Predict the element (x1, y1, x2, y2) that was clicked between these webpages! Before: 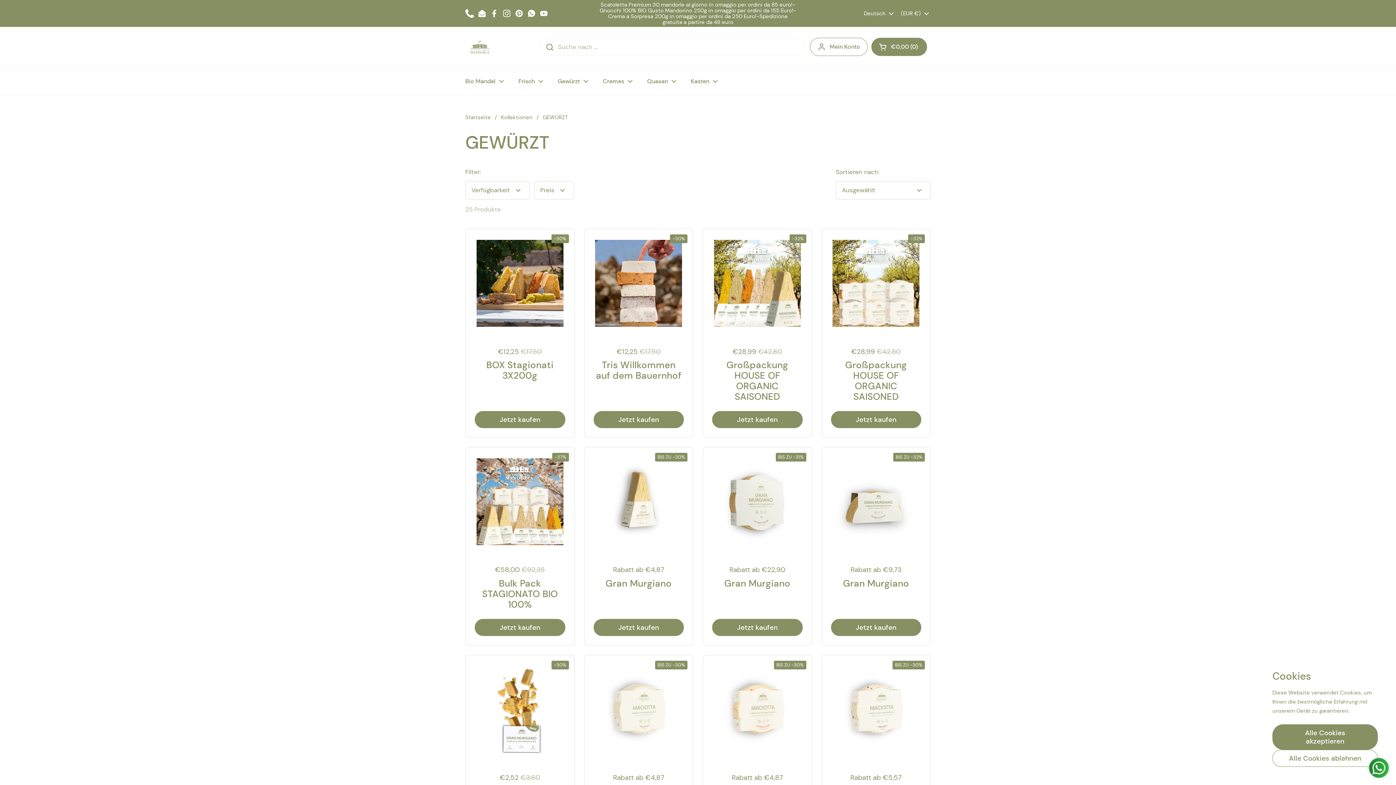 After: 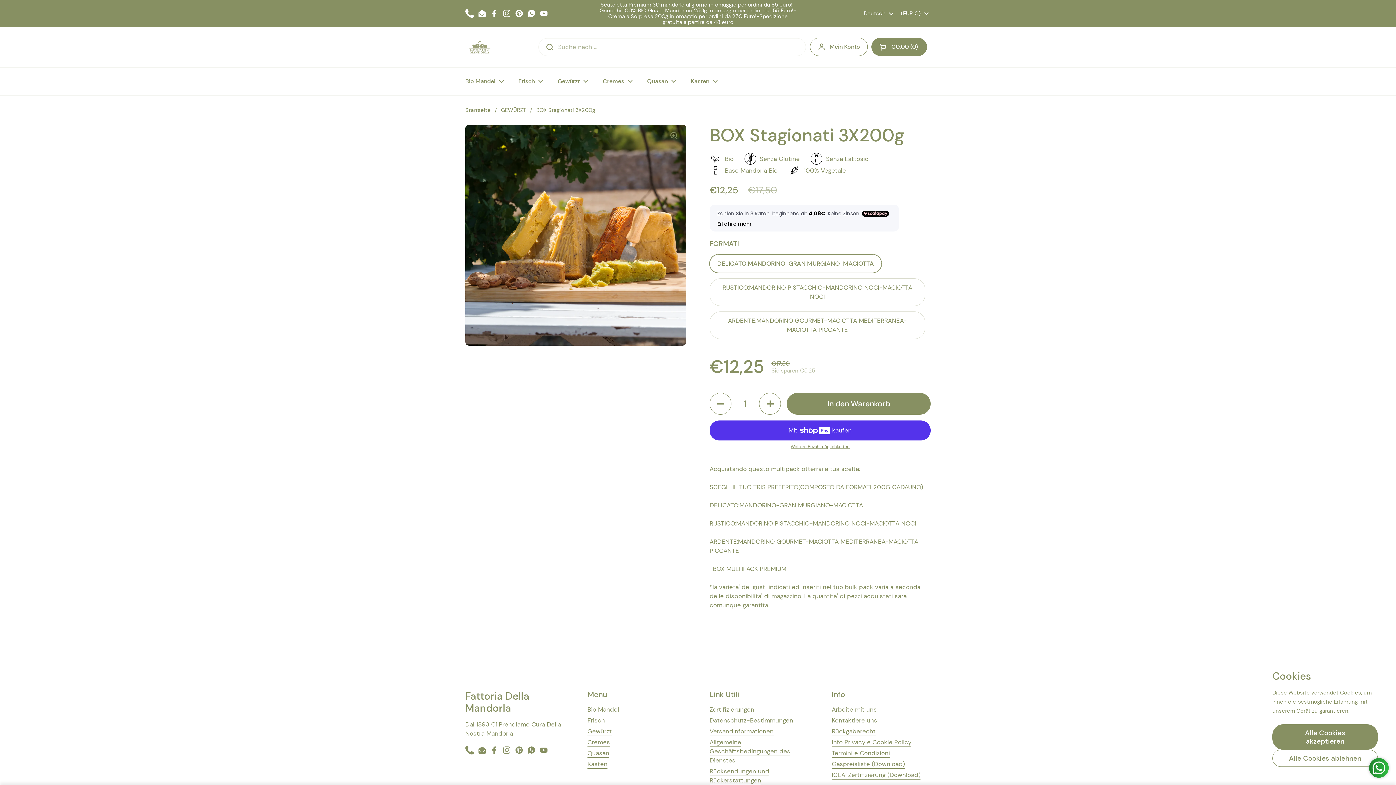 Action: label: BOX Stagionati 3X200g bbox: (474, 360, 565, 378)